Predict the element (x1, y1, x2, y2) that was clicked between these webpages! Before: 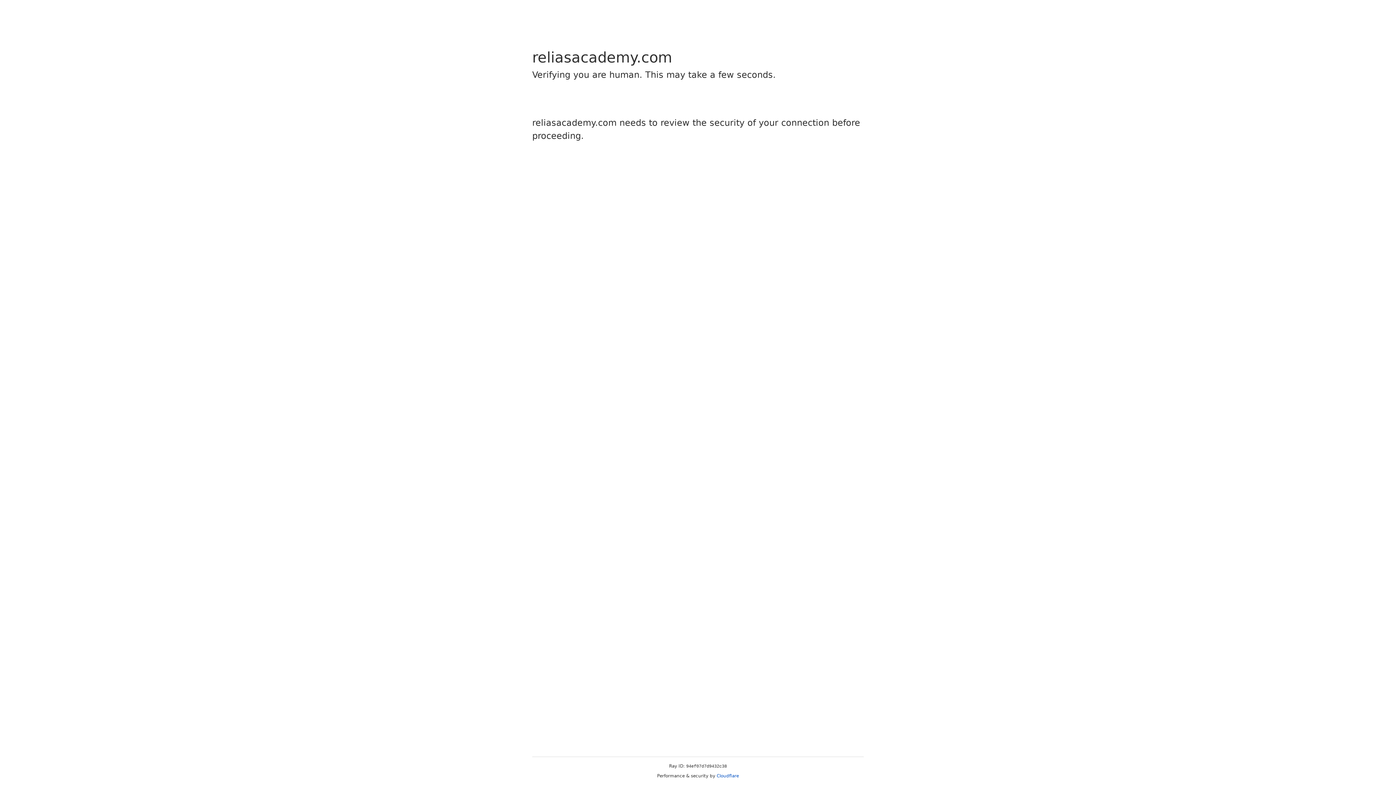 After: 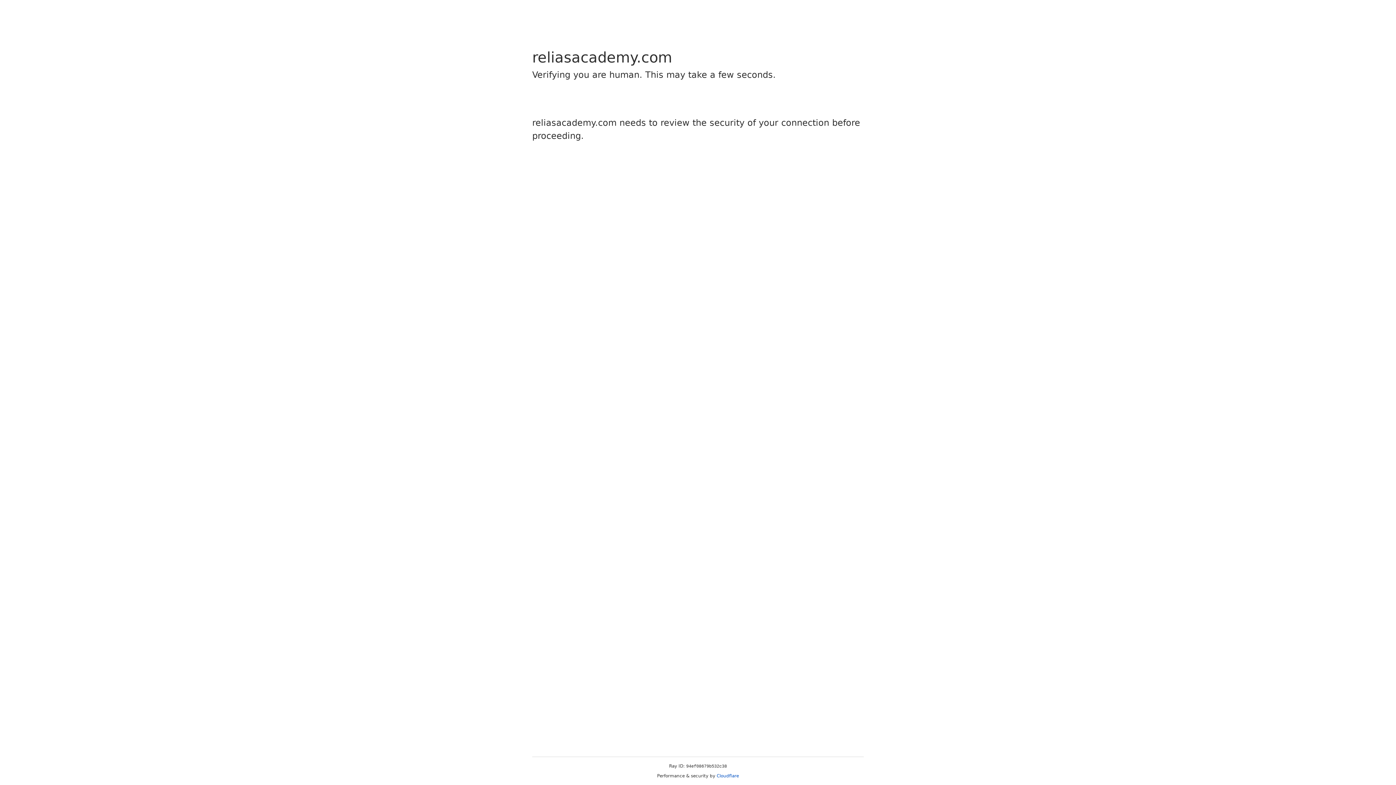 Action: label: Cloudflare bbox: (716, 773, 739, 778)